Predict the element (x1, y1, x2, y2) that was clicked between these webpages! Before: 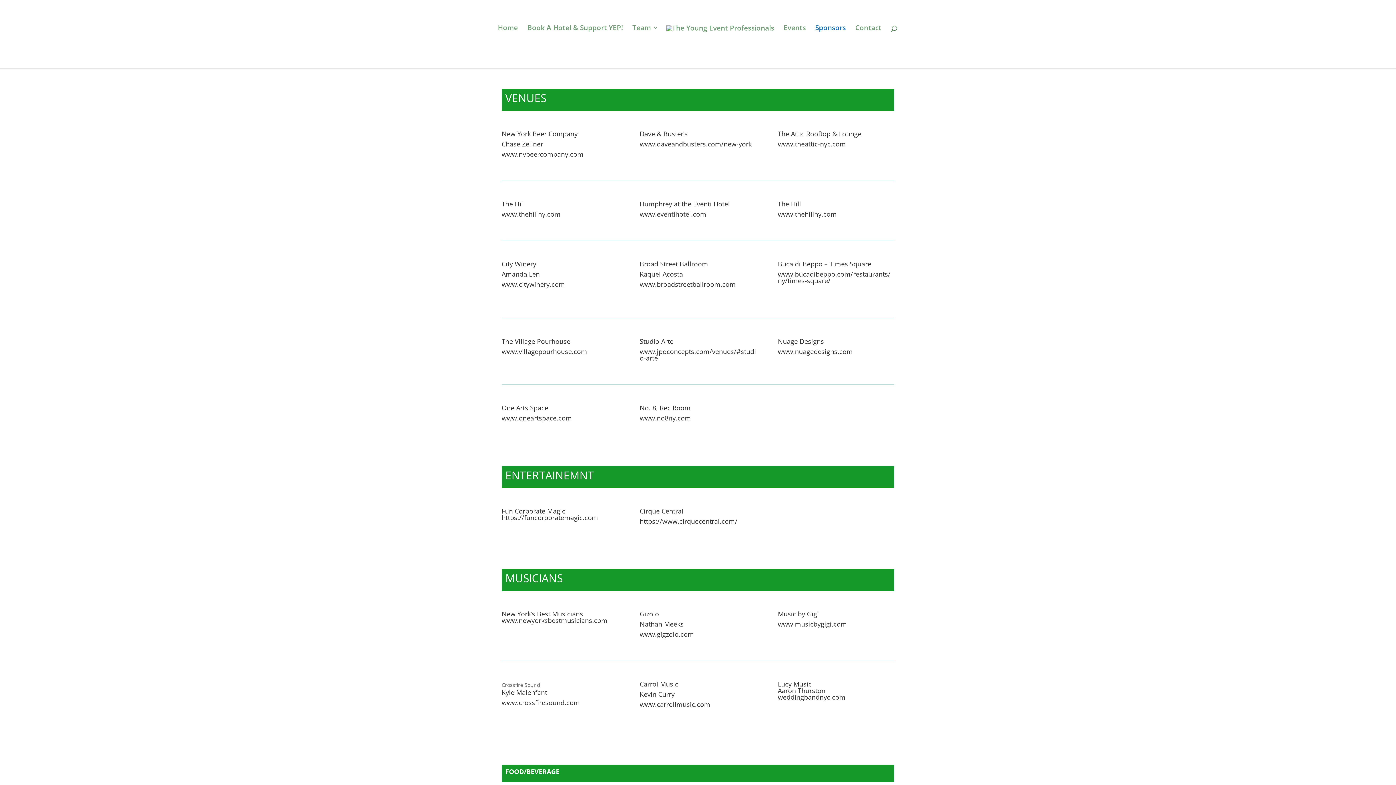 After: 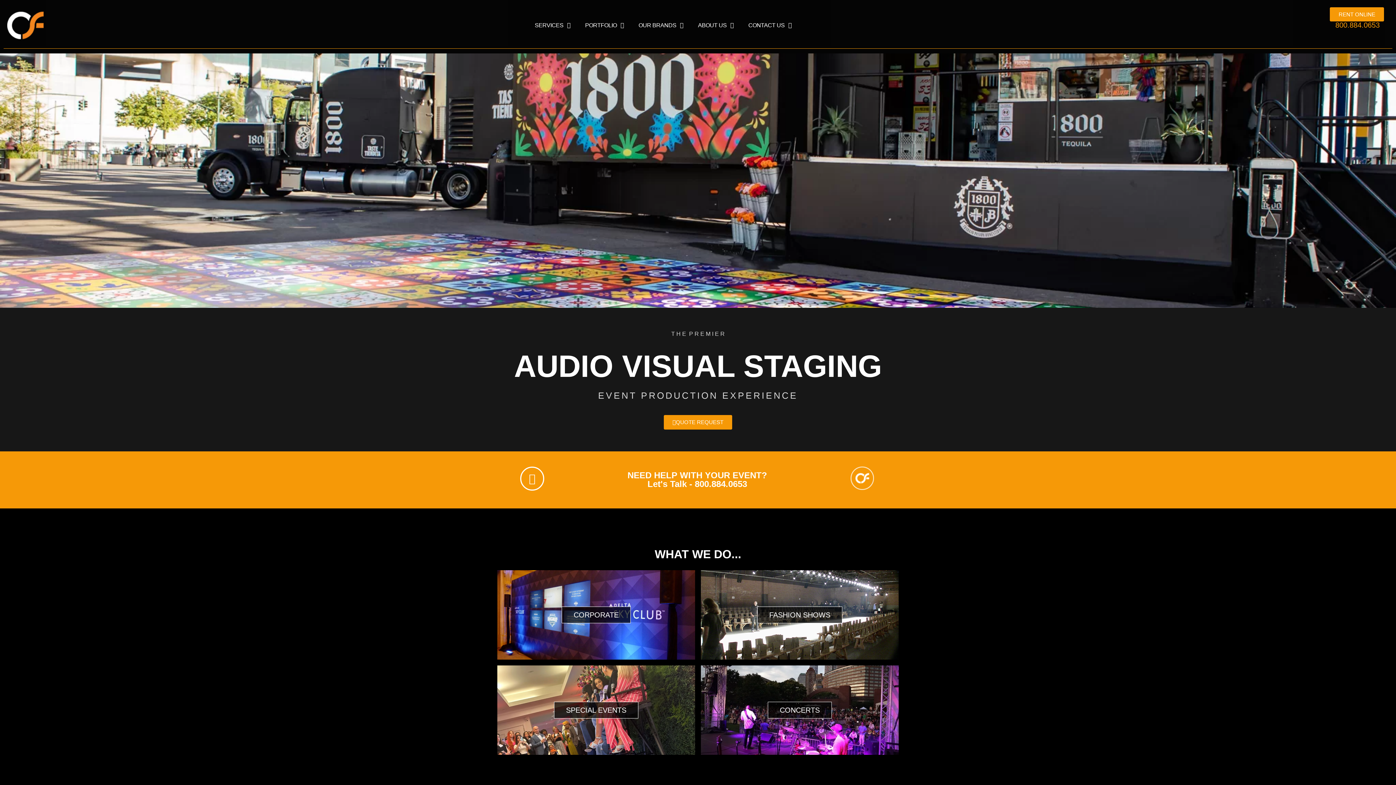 Action: bbox: (501, 698, 580, 707) label: www.crossfiresound.com